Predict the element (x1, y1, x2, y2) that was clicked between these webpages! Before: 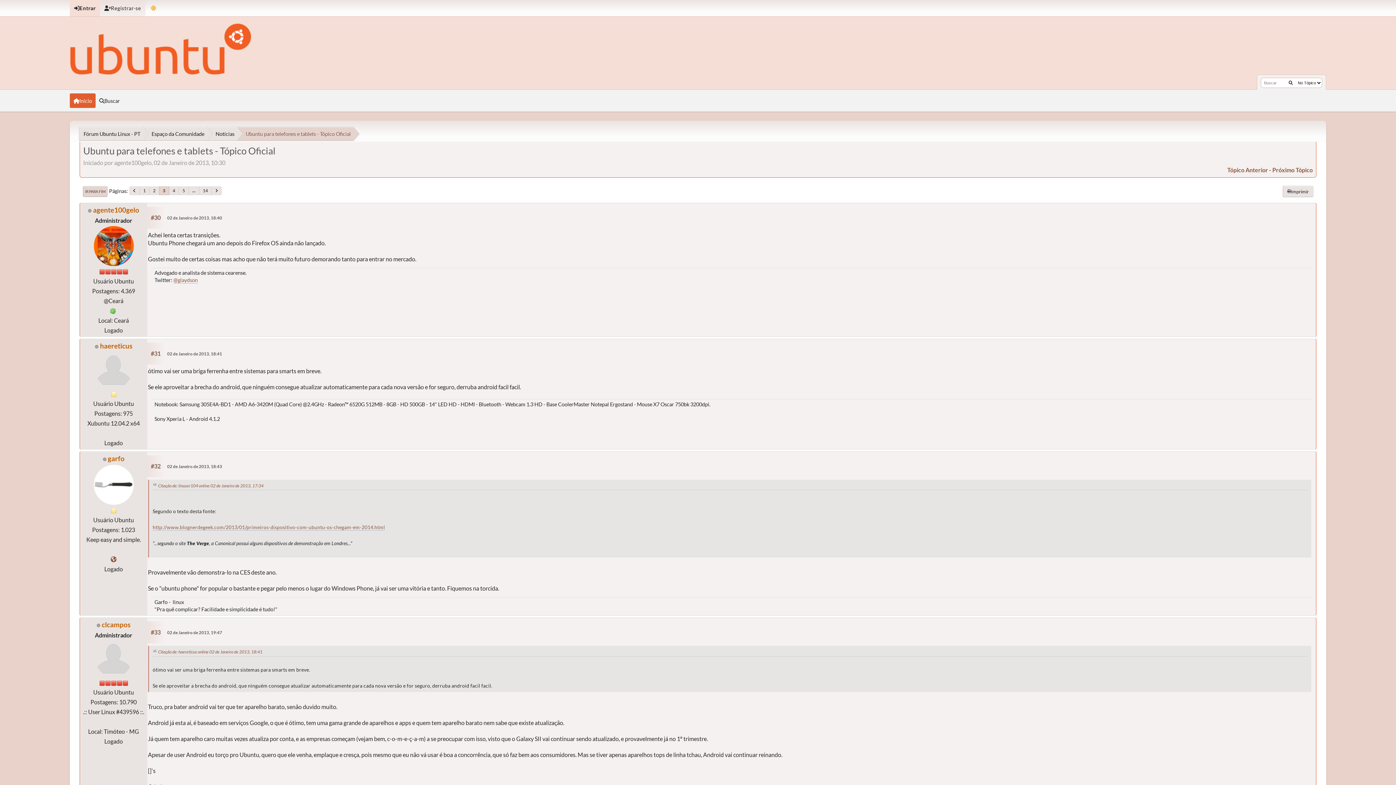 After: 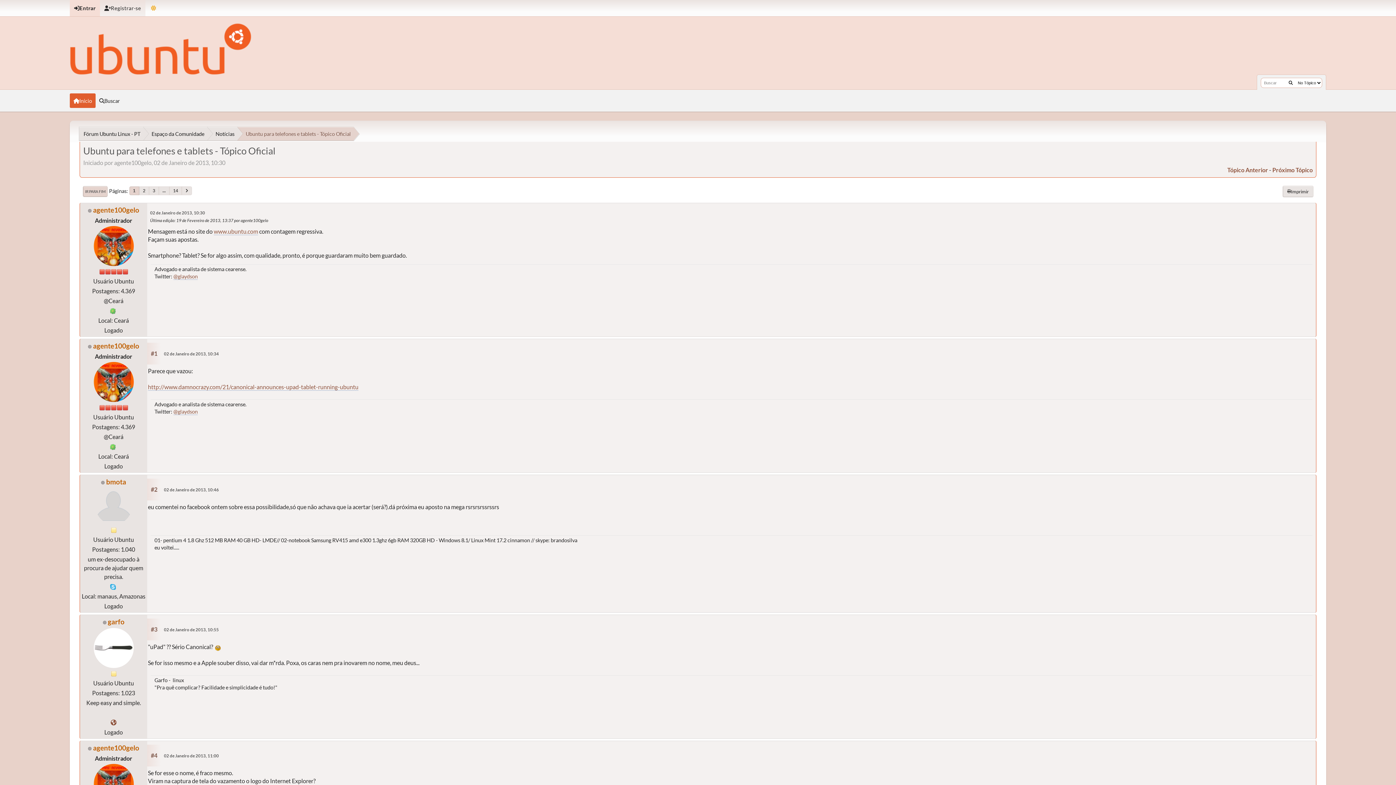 Action: bbox: (139, 186, 149, 195) label: 1